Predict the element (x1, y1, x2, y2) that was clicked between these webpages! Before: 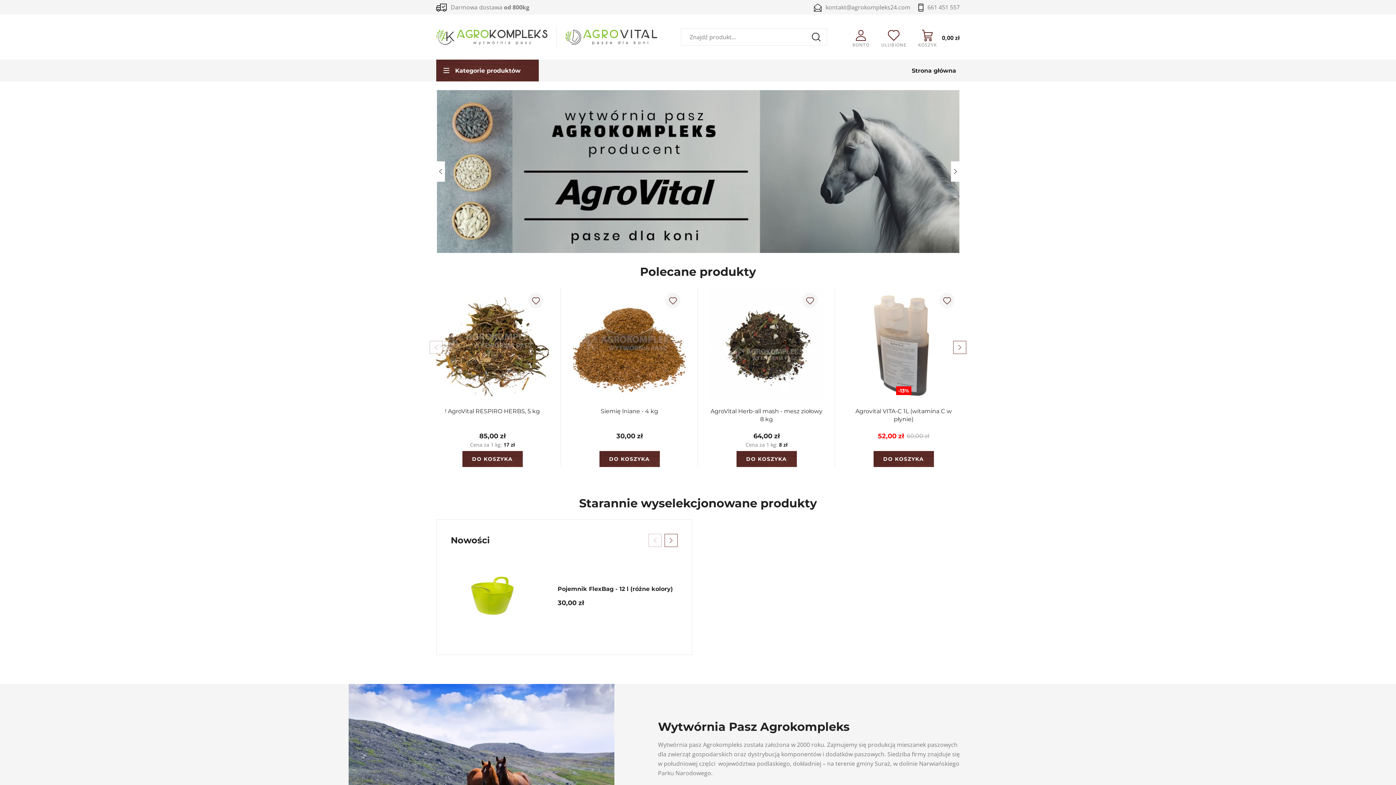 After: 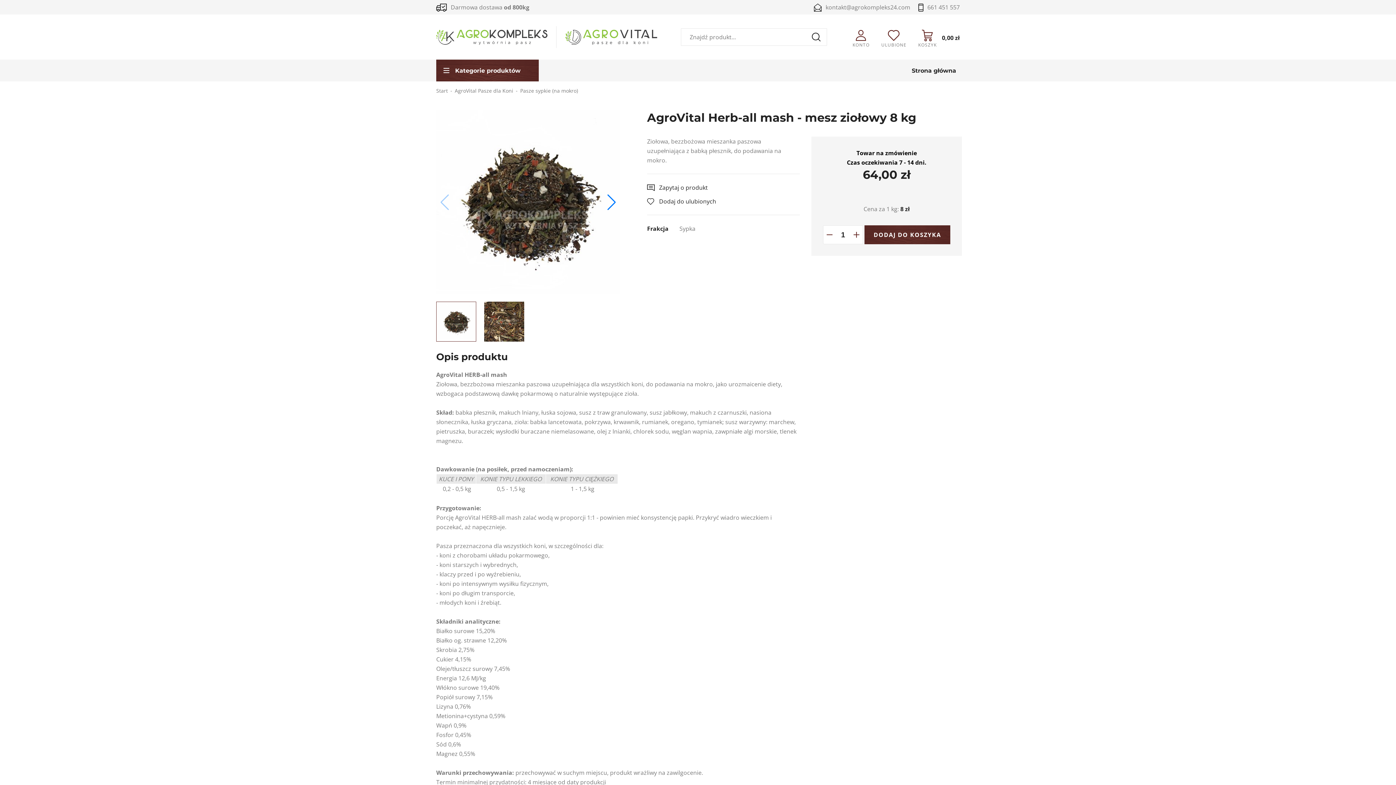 Action: bbox: (710, 288, 822, 467) label: Ziołowa, bezzbożowa mieszanka paszowa uzupełniająca z babką płesznik, do podawania na mokro.

AgroVital Herb-all mash - mesz ziołowy 8 kg
64,00
Cena za 1 kg: 8 zł